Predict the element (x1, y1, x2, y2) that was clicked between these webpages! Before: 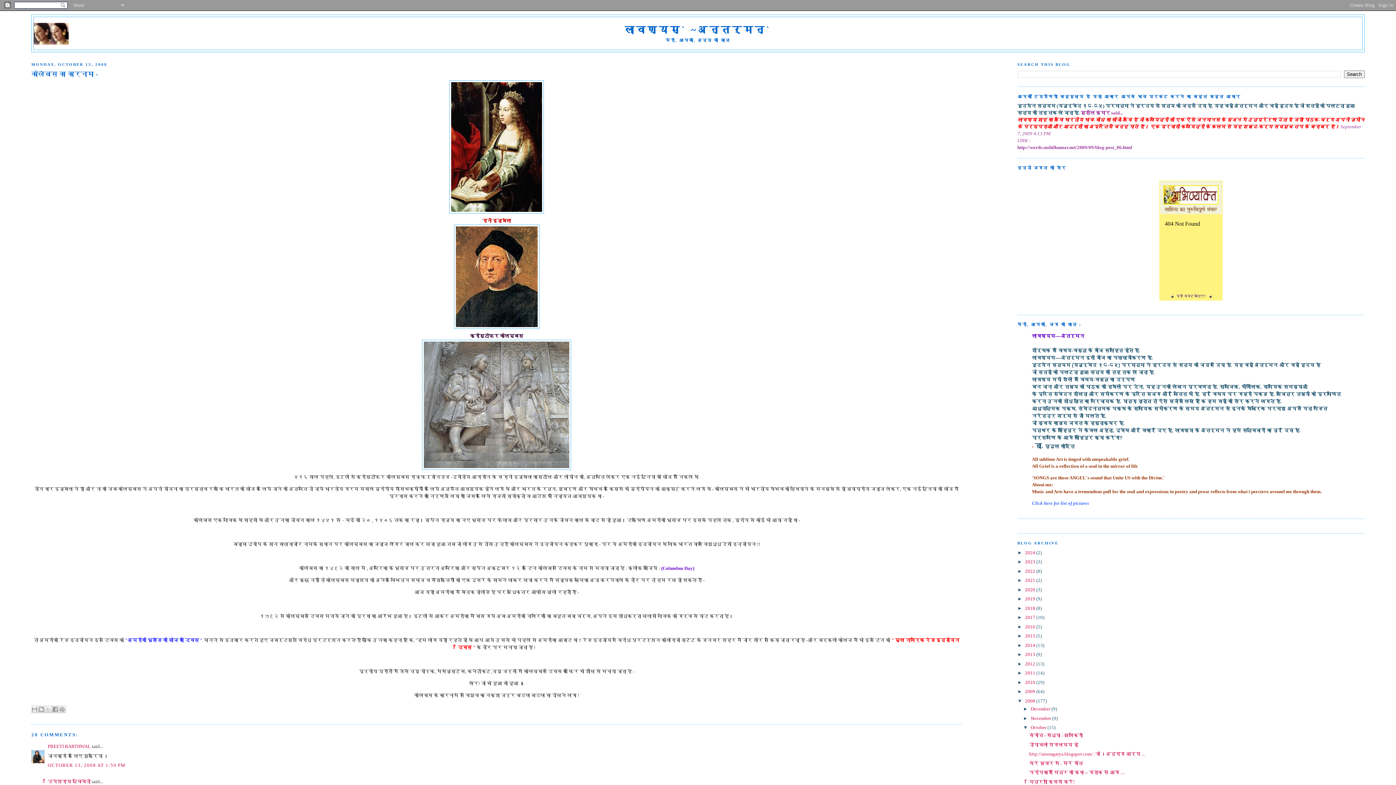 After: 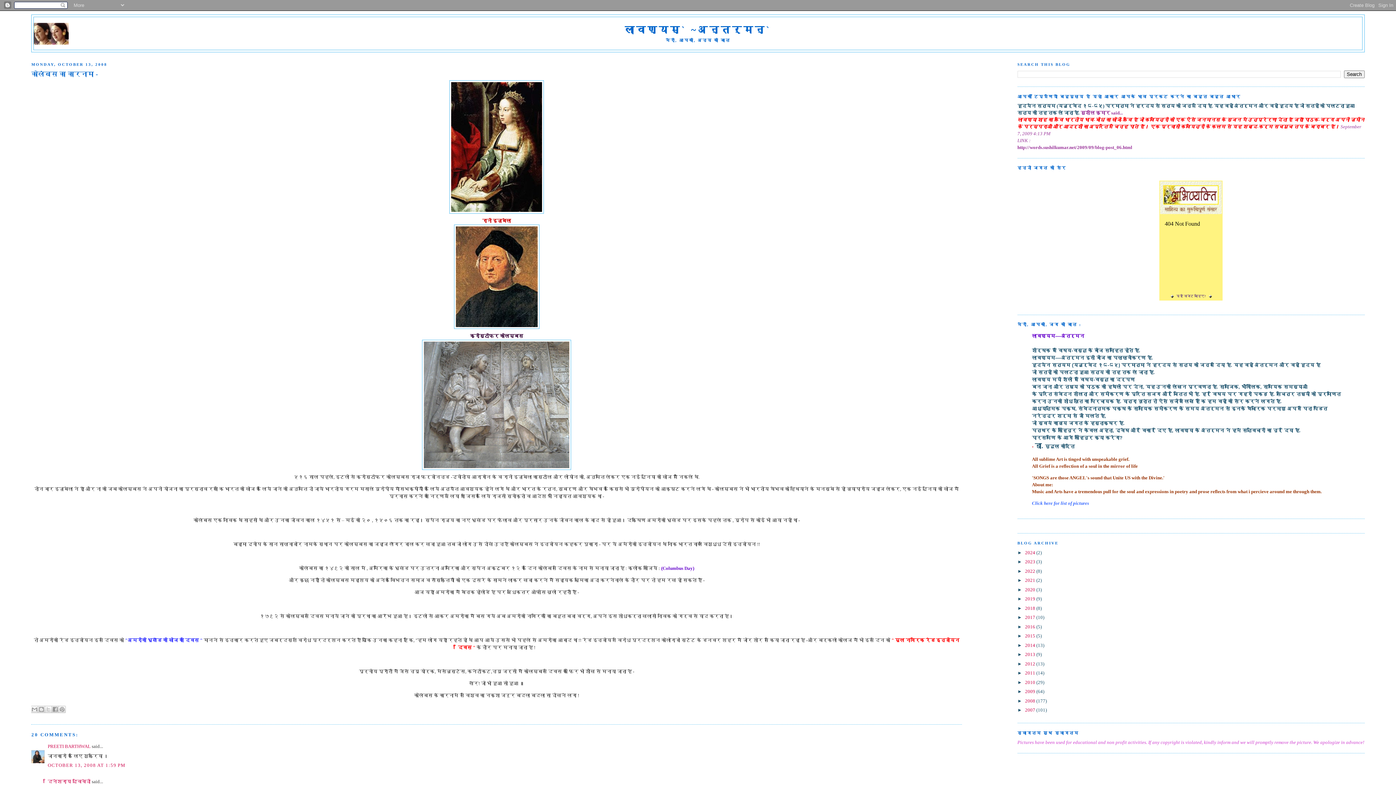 Action: label: ▼   bbox: (1017, 698, 1025, 703)